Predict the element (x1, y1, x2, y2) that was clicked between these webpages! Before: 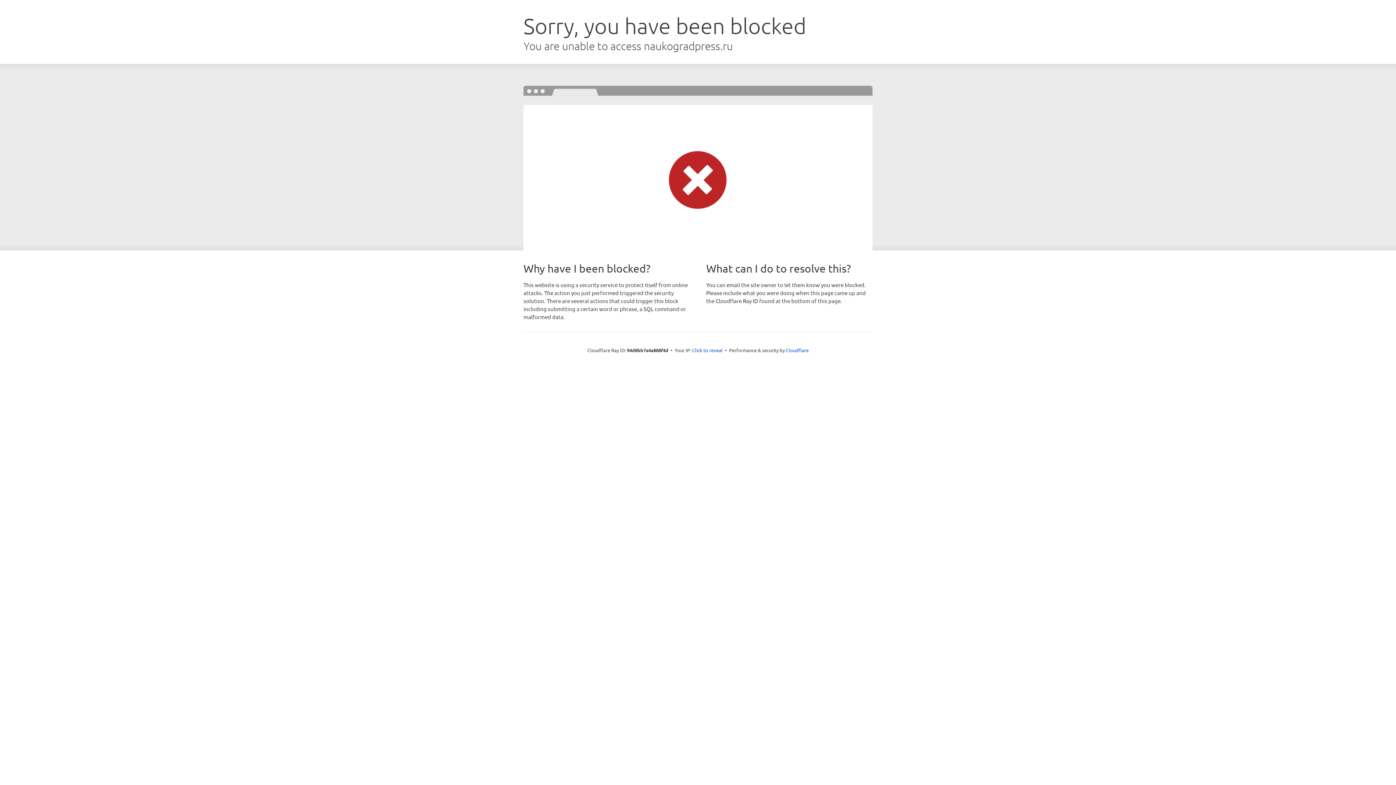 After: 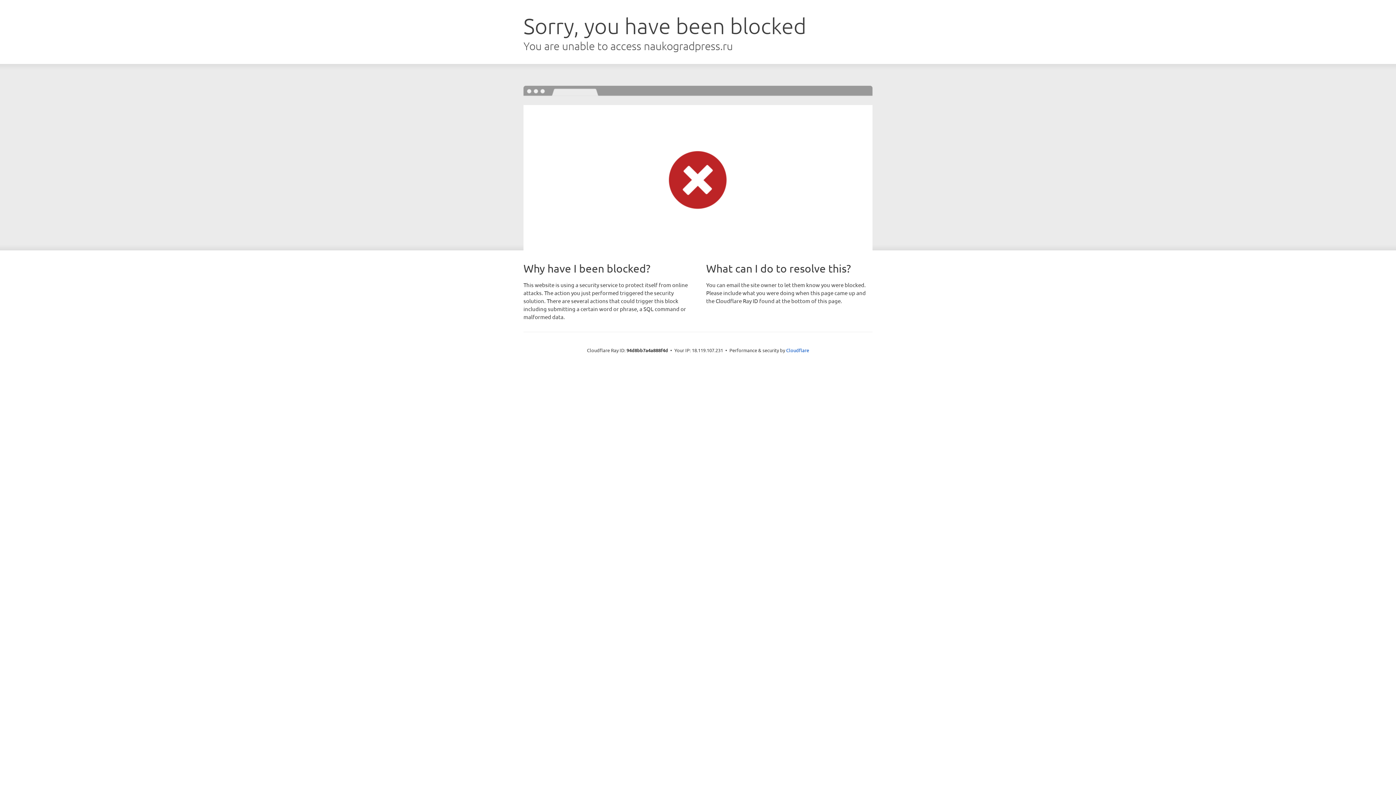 Action: label: Click to reveal bbox: (692, 346, 722, 353)